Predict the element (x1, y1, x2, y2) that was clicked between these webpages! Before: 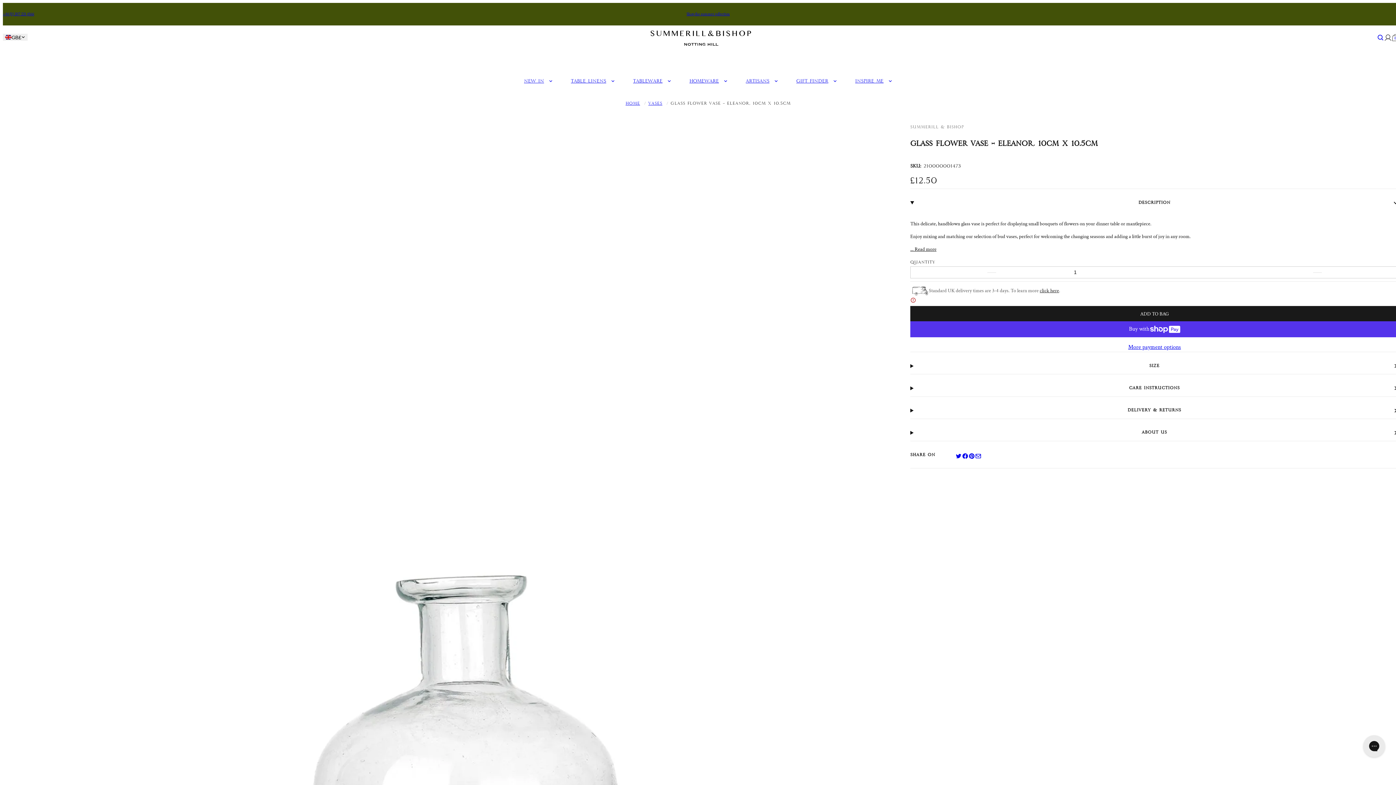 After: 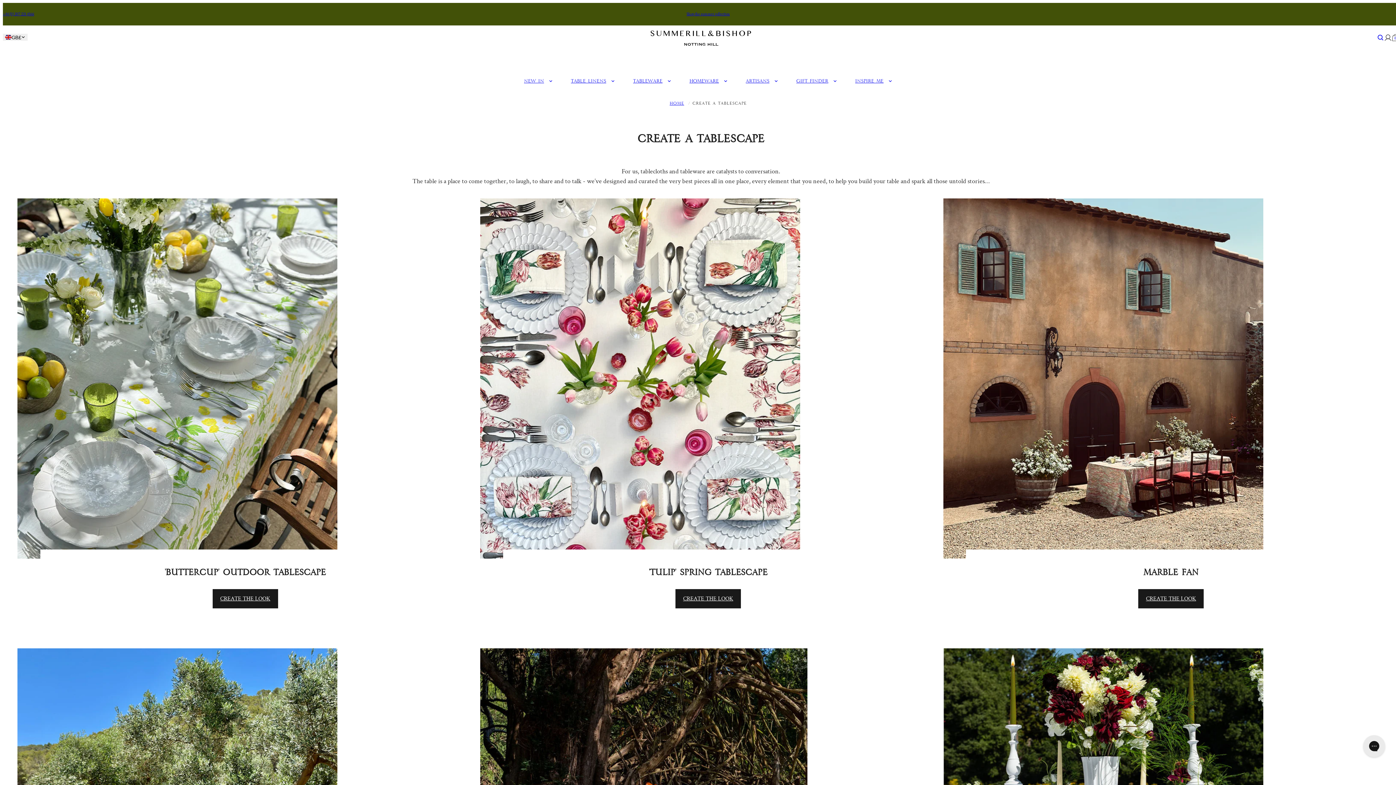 Action: label: Inspire Me bbox: (846, 67, 901, 94)